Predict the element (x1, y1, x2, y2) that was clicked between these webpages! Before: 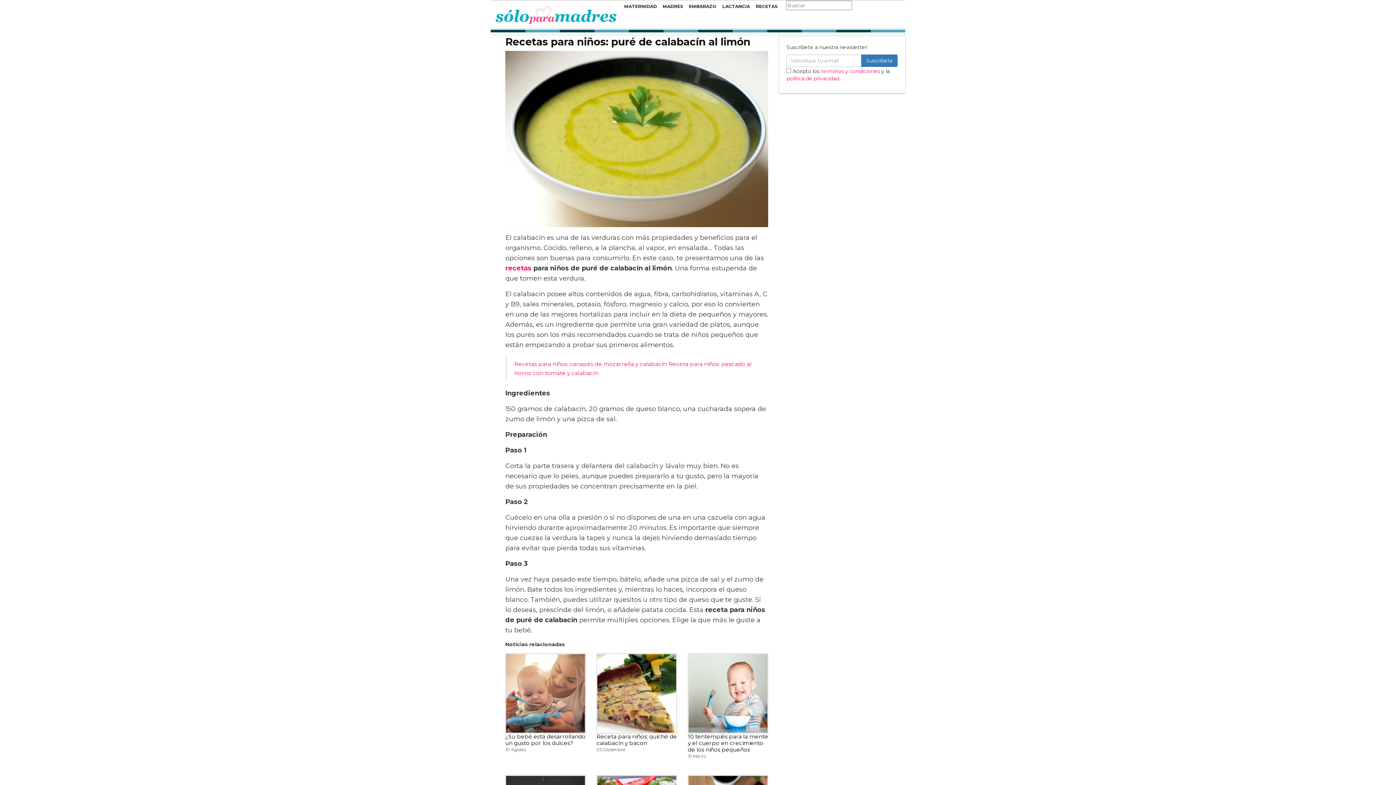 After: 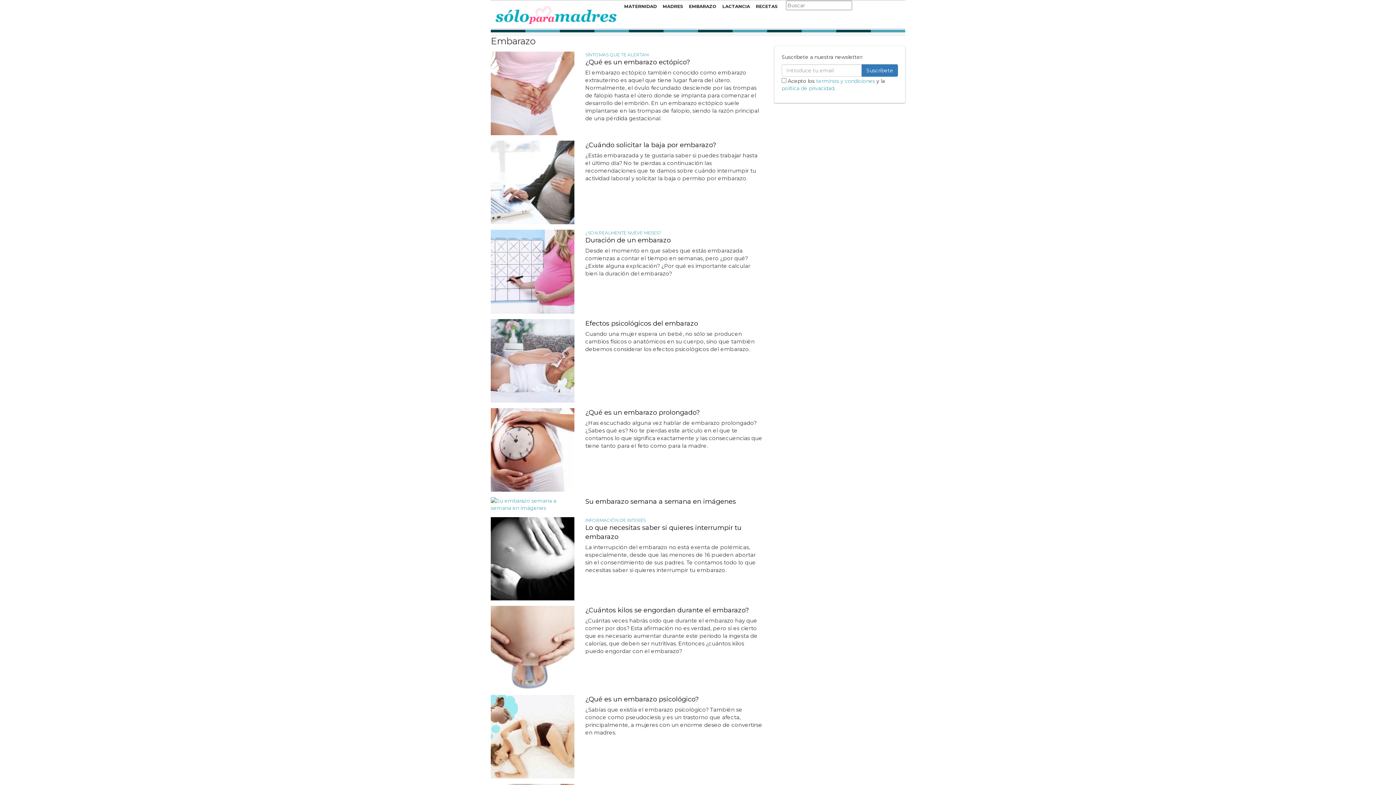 Action: bbox: (686, 0, 719, 11) label: EMBARAZO